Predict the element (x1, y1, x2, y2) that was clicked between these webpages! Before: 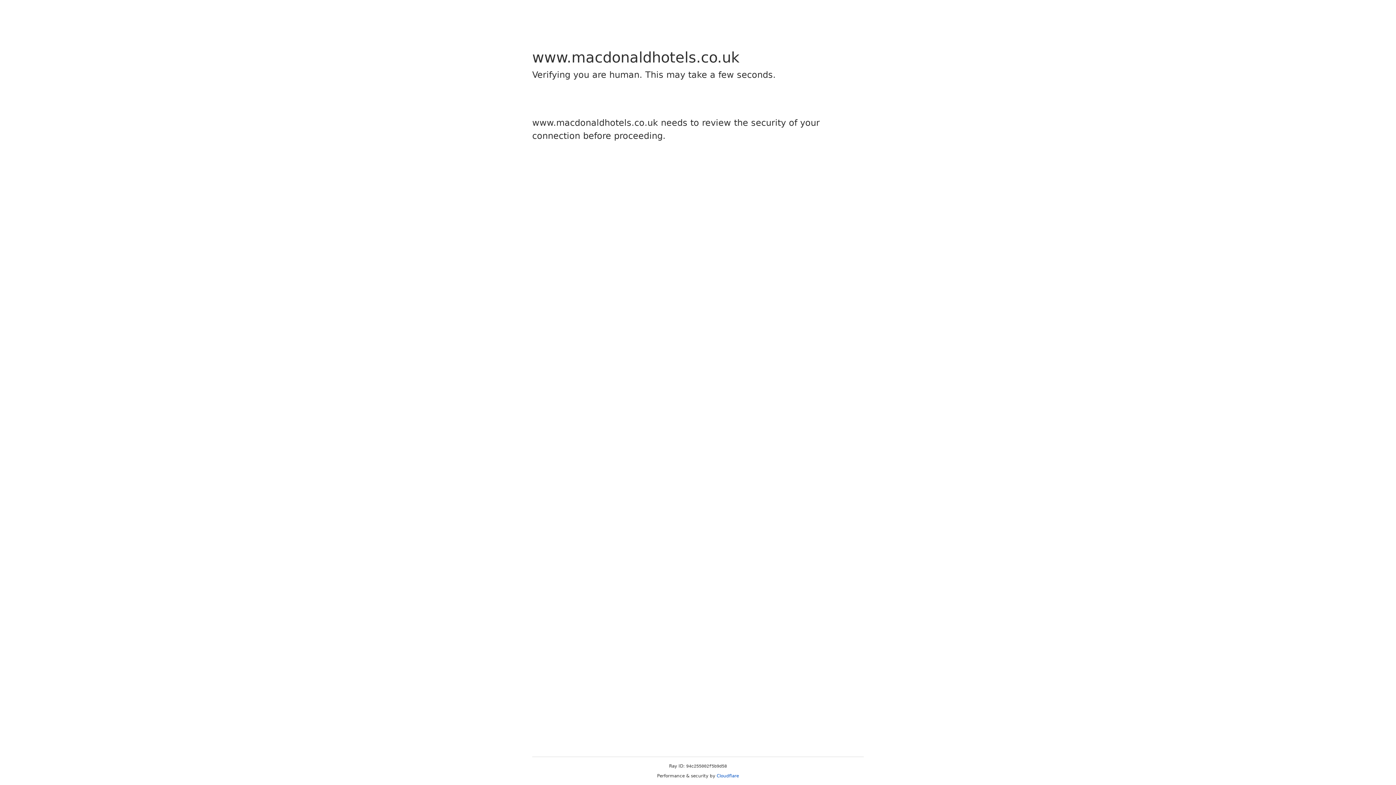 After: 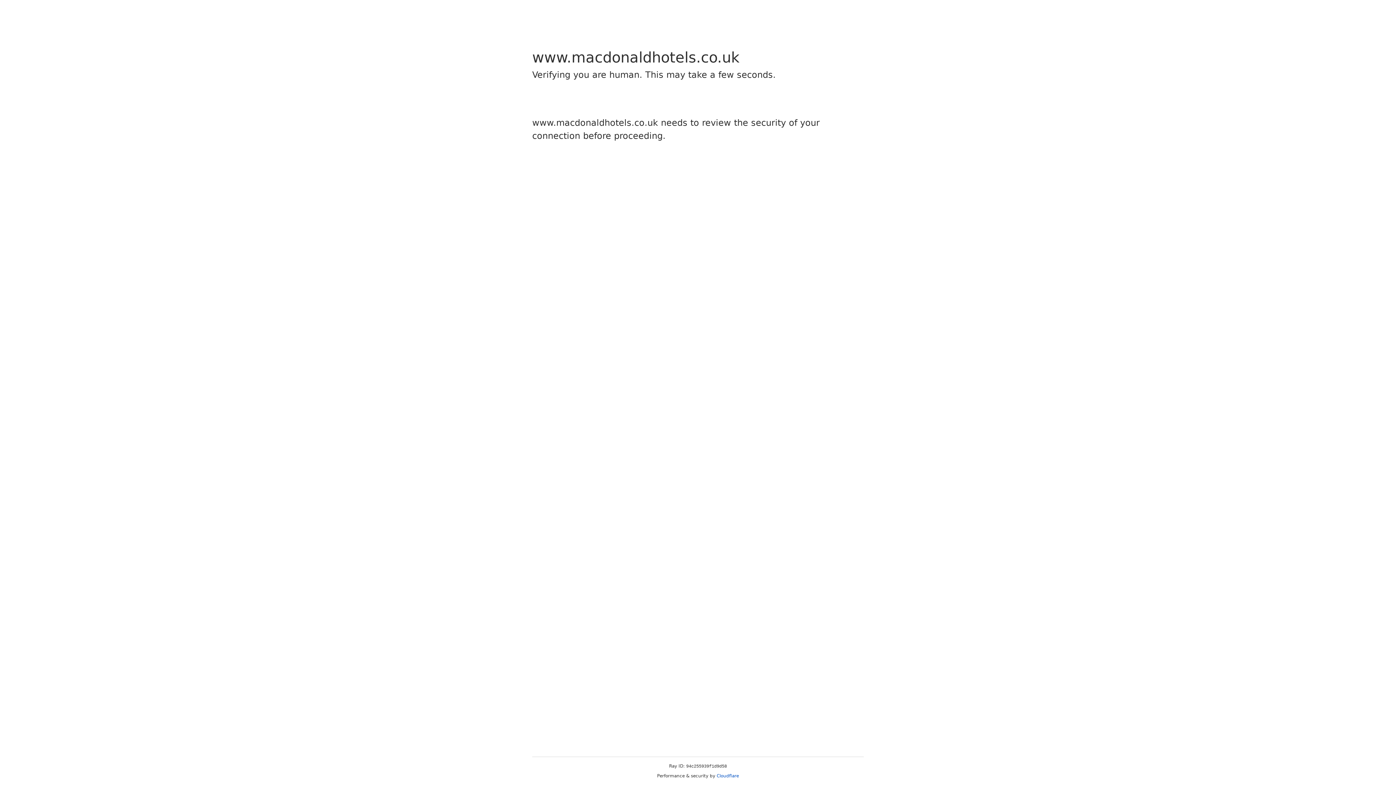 Action: bbox: (716, 773, 739, 778) label: Cloudflare